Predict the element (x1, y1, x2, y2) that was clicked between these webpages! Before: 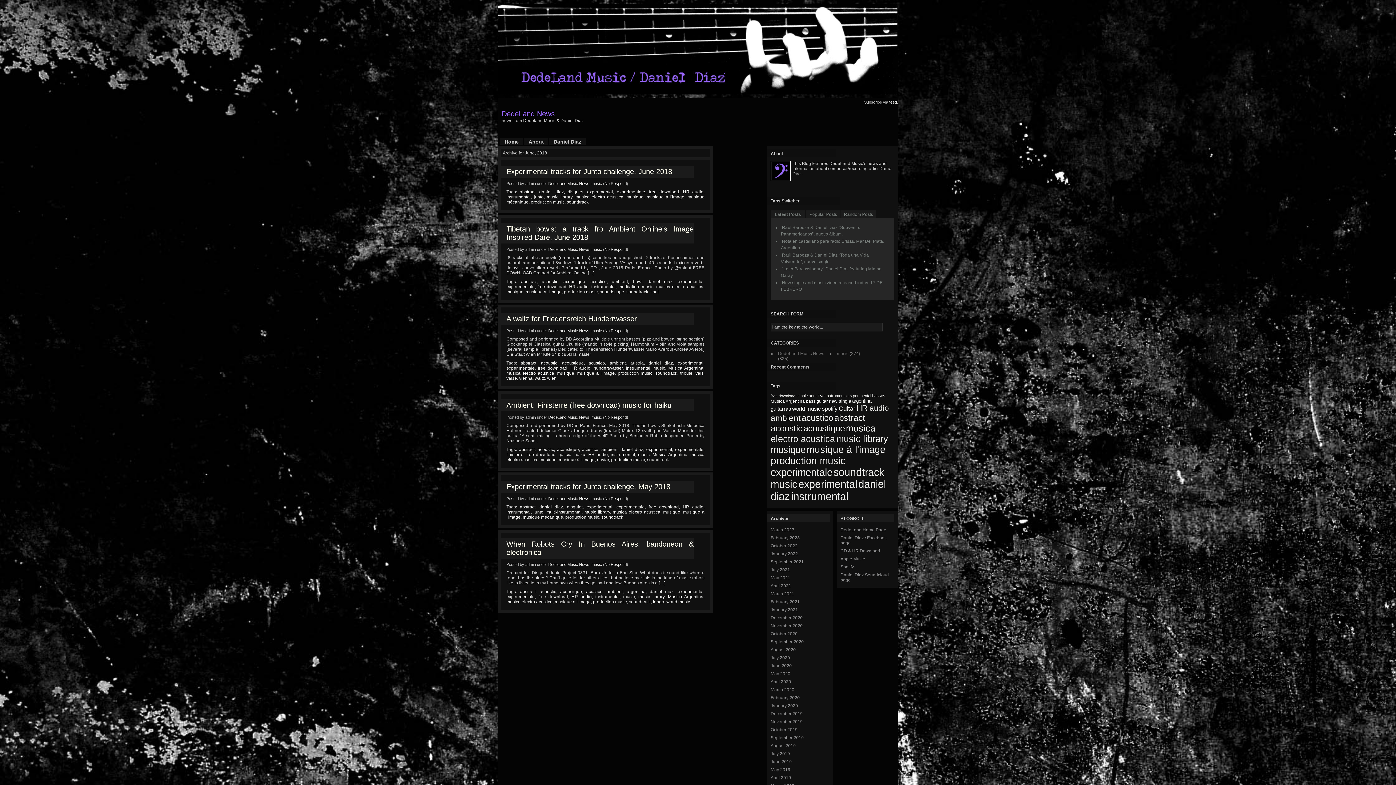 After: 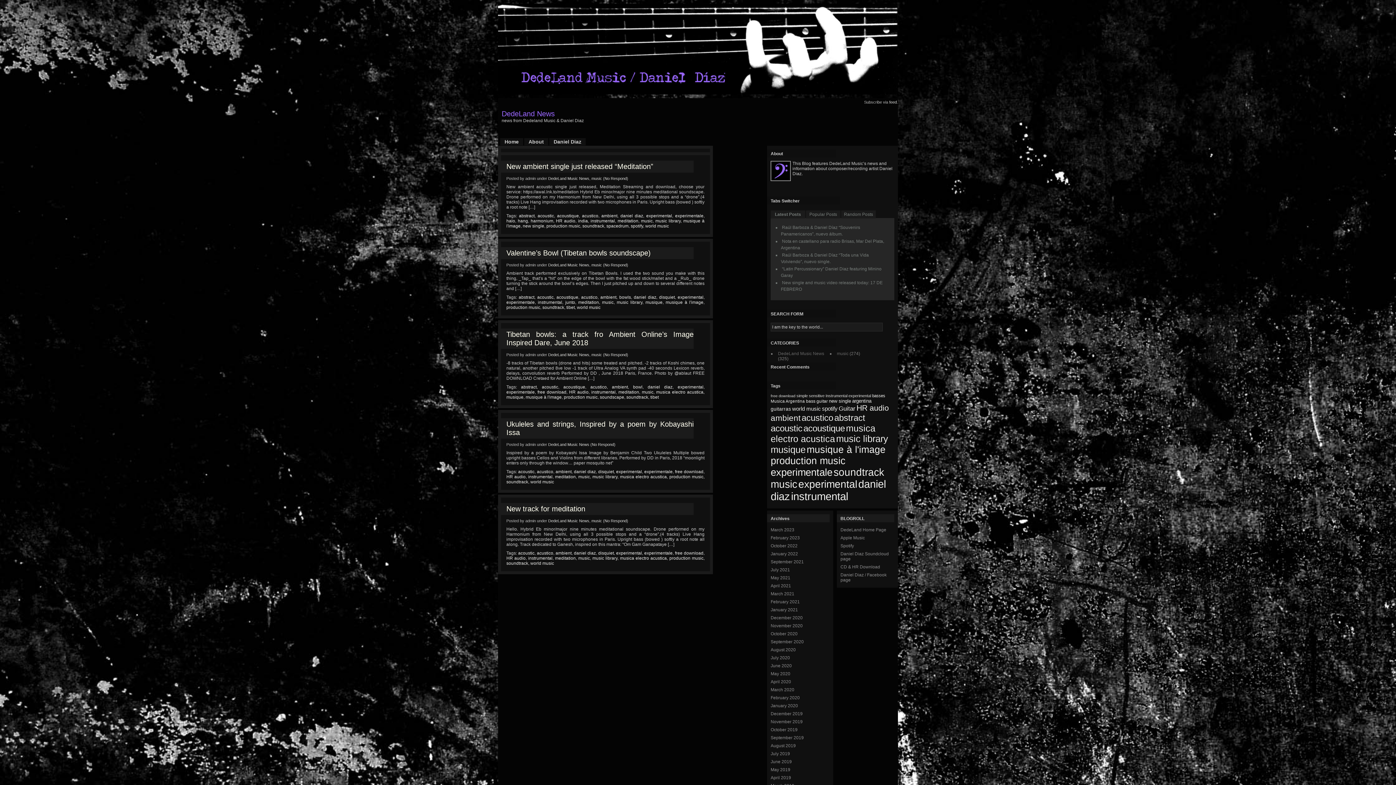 Action: bbox: (618, 284, 639, 289) label: meditation